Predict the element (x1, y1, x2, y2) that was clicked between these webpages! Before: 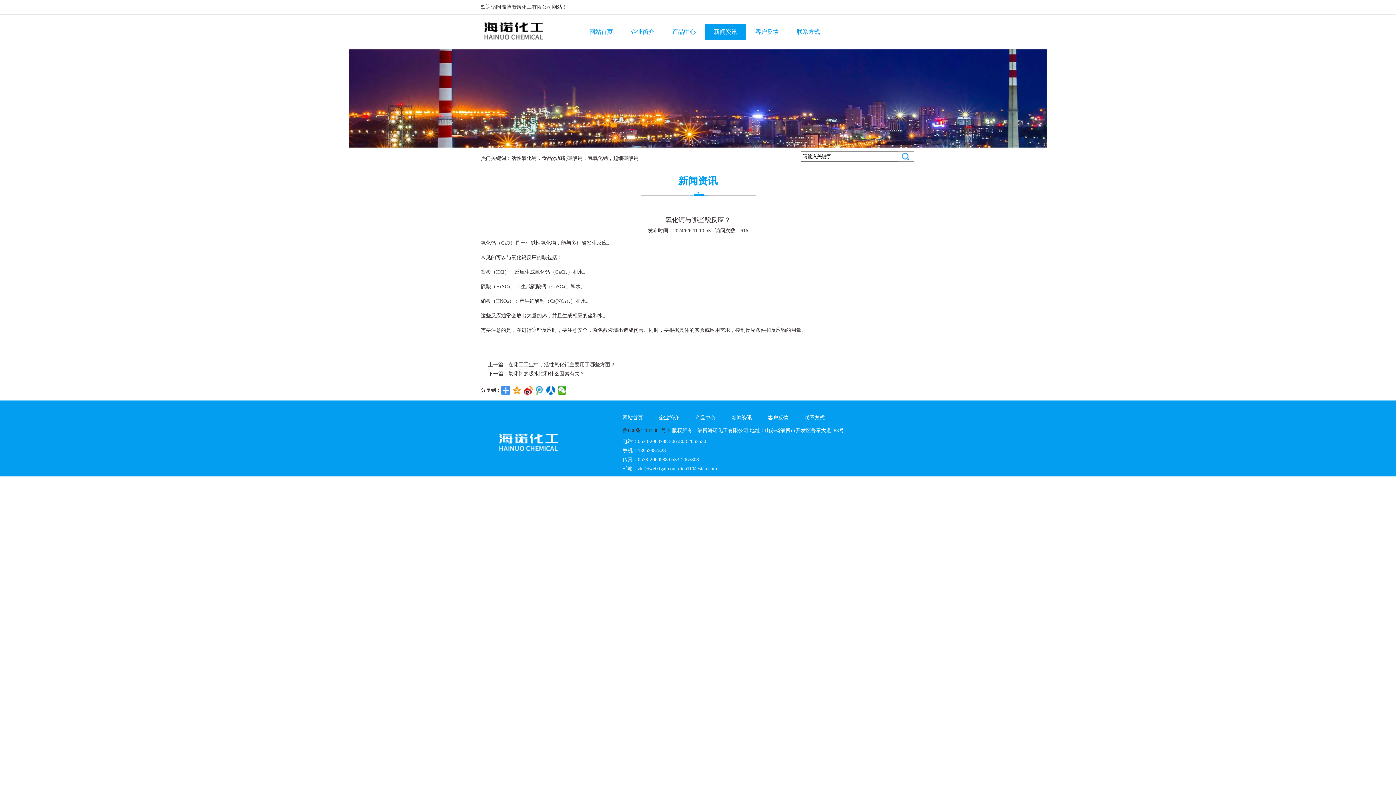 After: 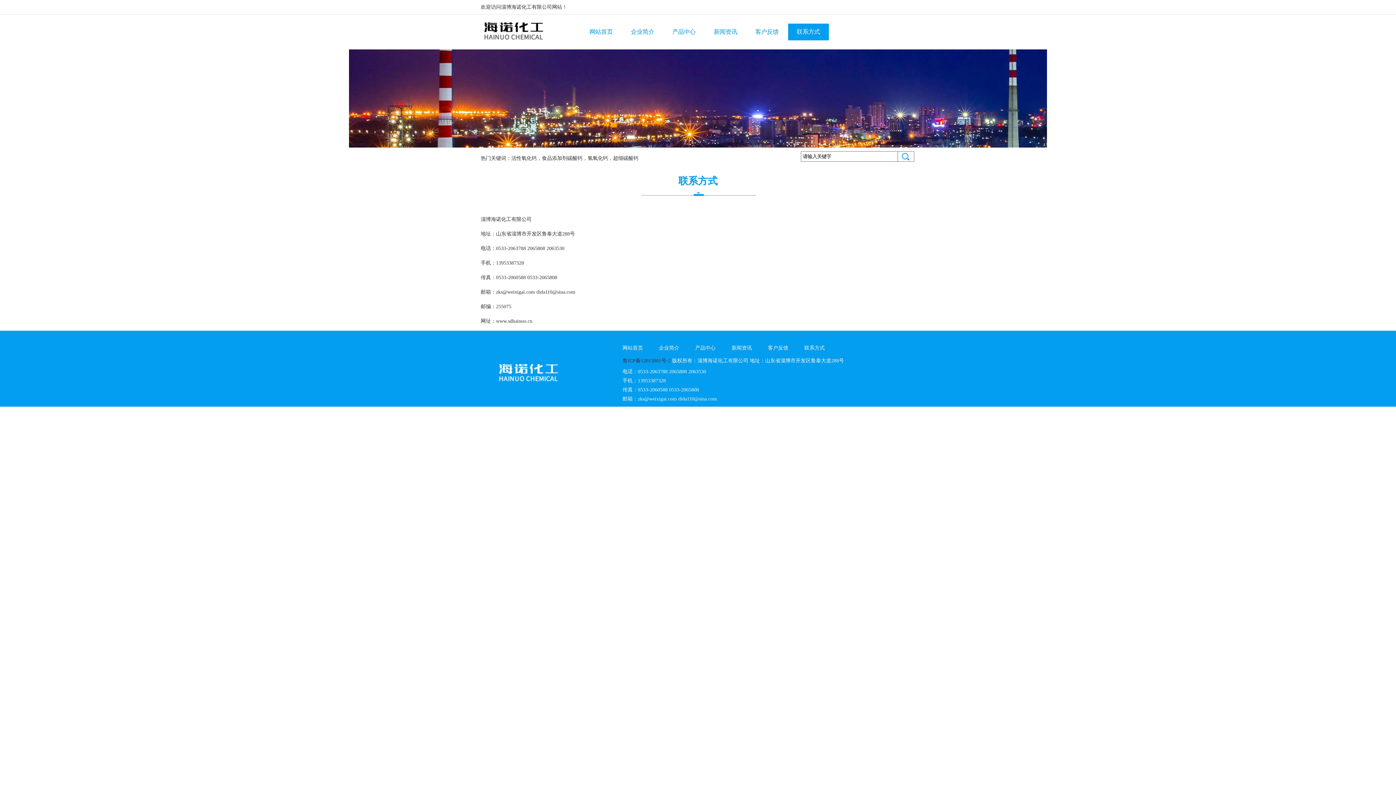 Action: label: 联系方式 bbox: (804, 411, 840, 424)